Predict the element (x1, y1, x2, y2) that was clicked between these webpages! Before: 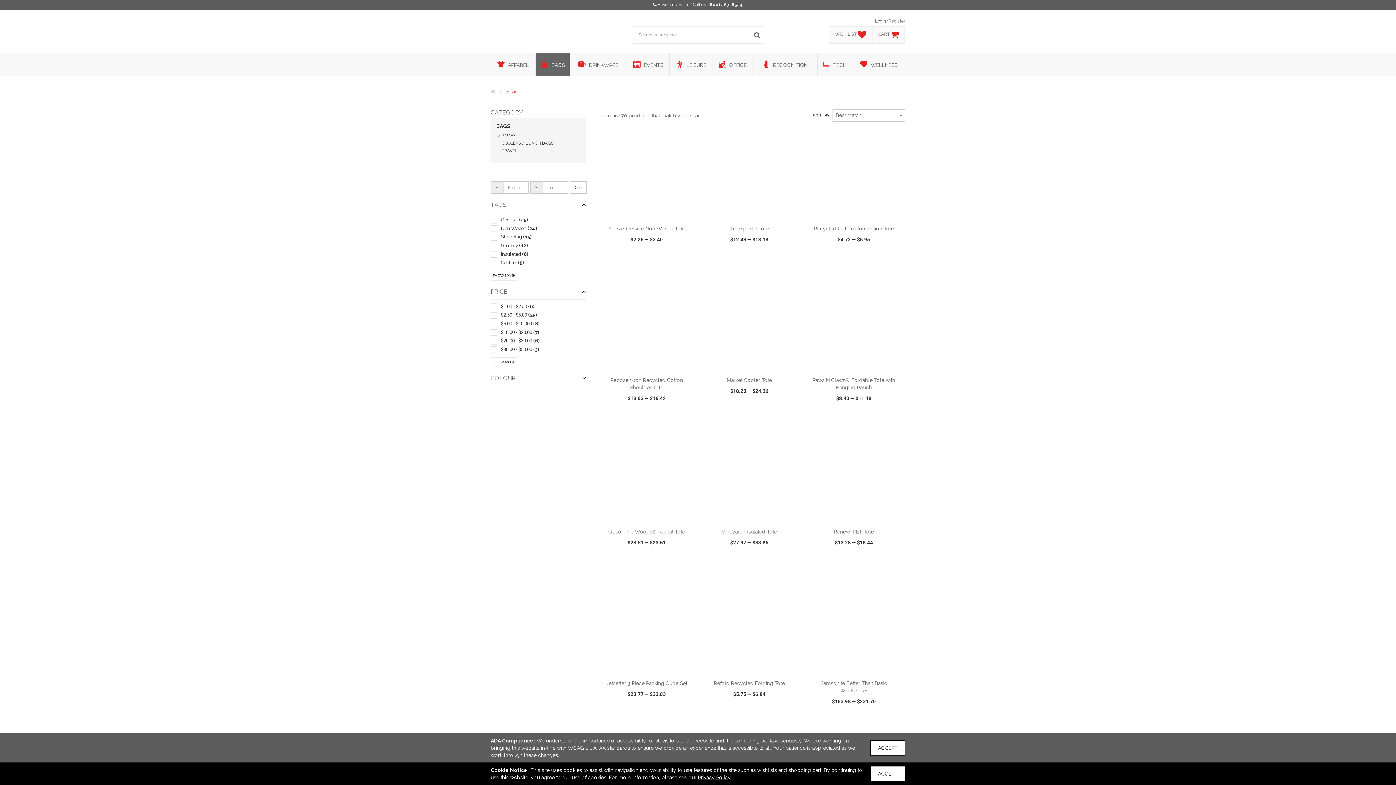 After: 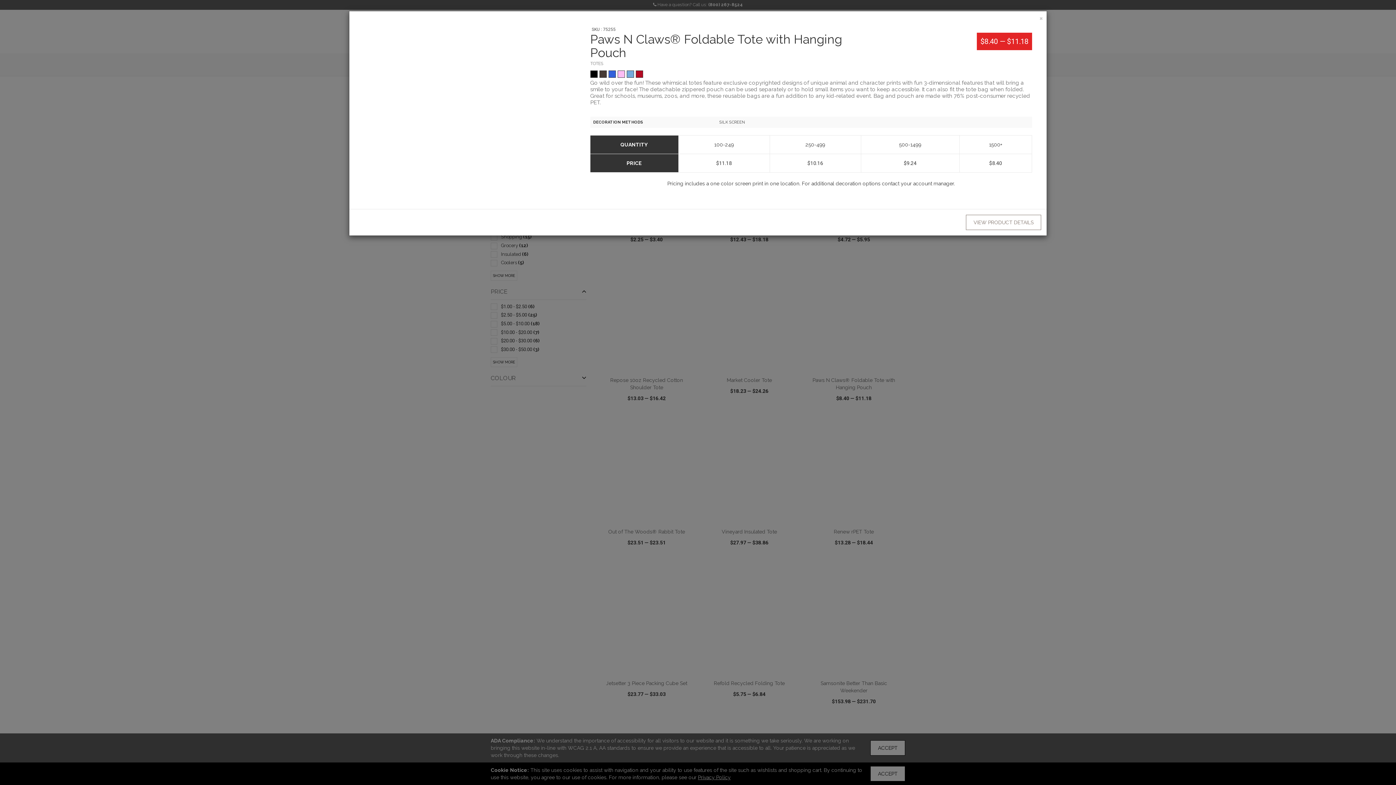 Action: bbox: (803, 413, 843, 425) label:  QUICK VIEW